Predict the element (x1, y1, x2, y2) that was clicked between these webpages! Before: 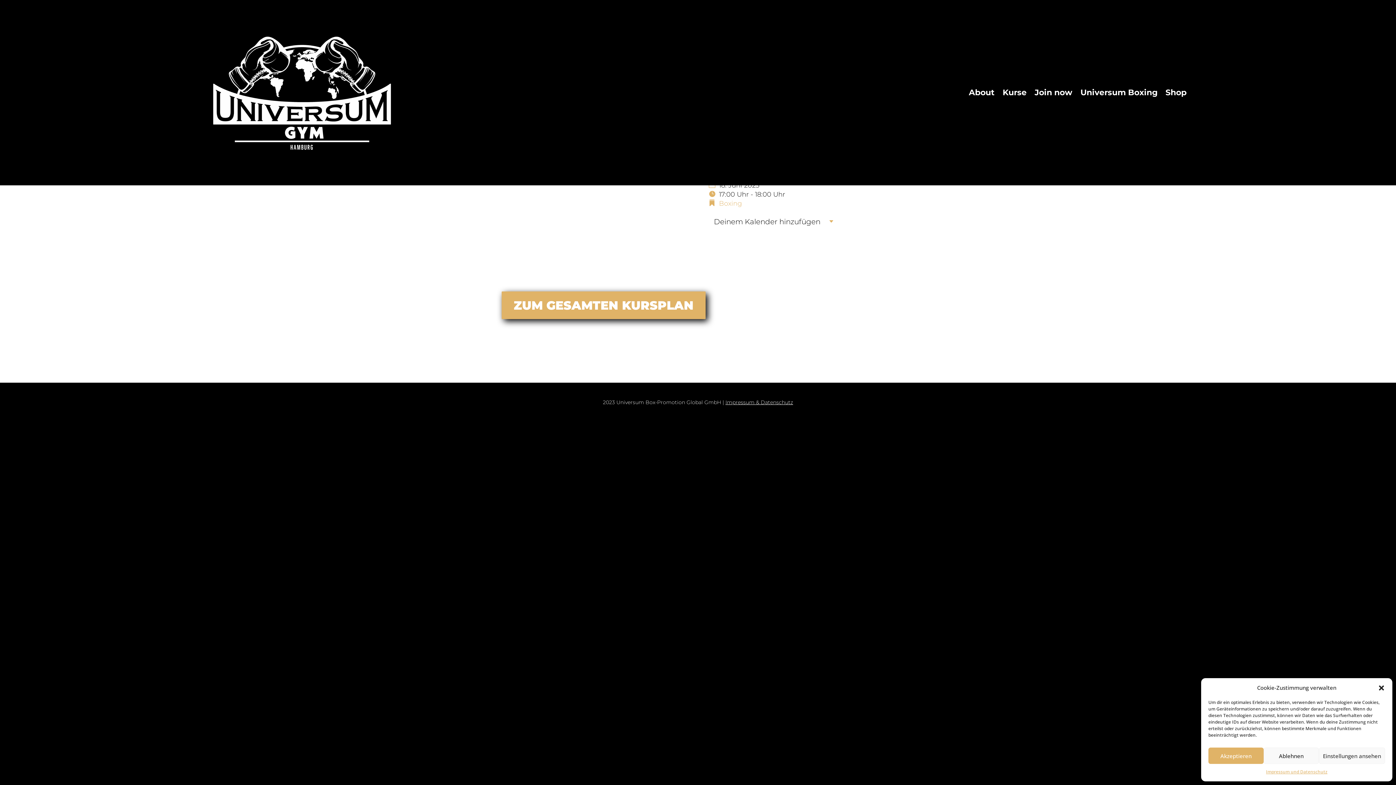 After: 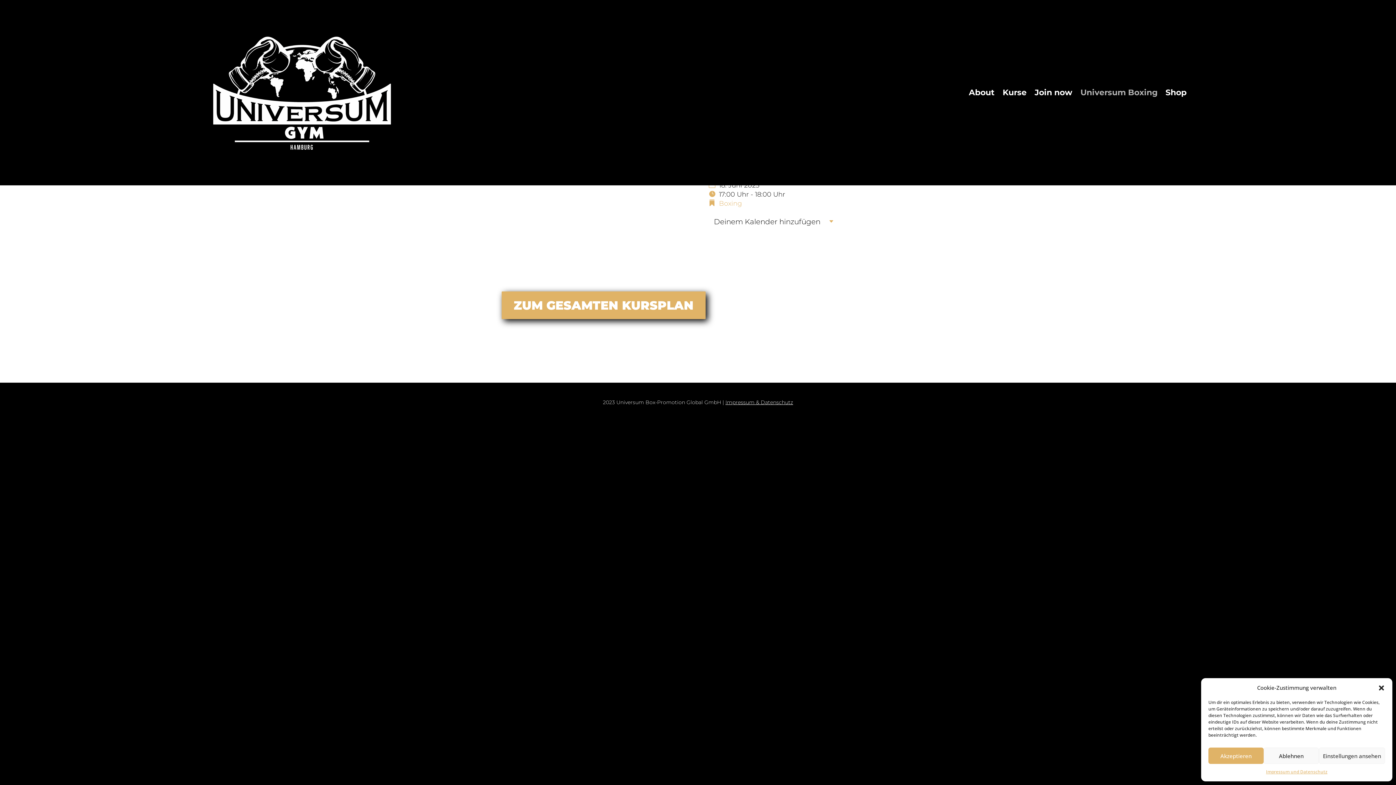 Action: label: Universum Boxing bbox: (1080, 0, 1157, 185)